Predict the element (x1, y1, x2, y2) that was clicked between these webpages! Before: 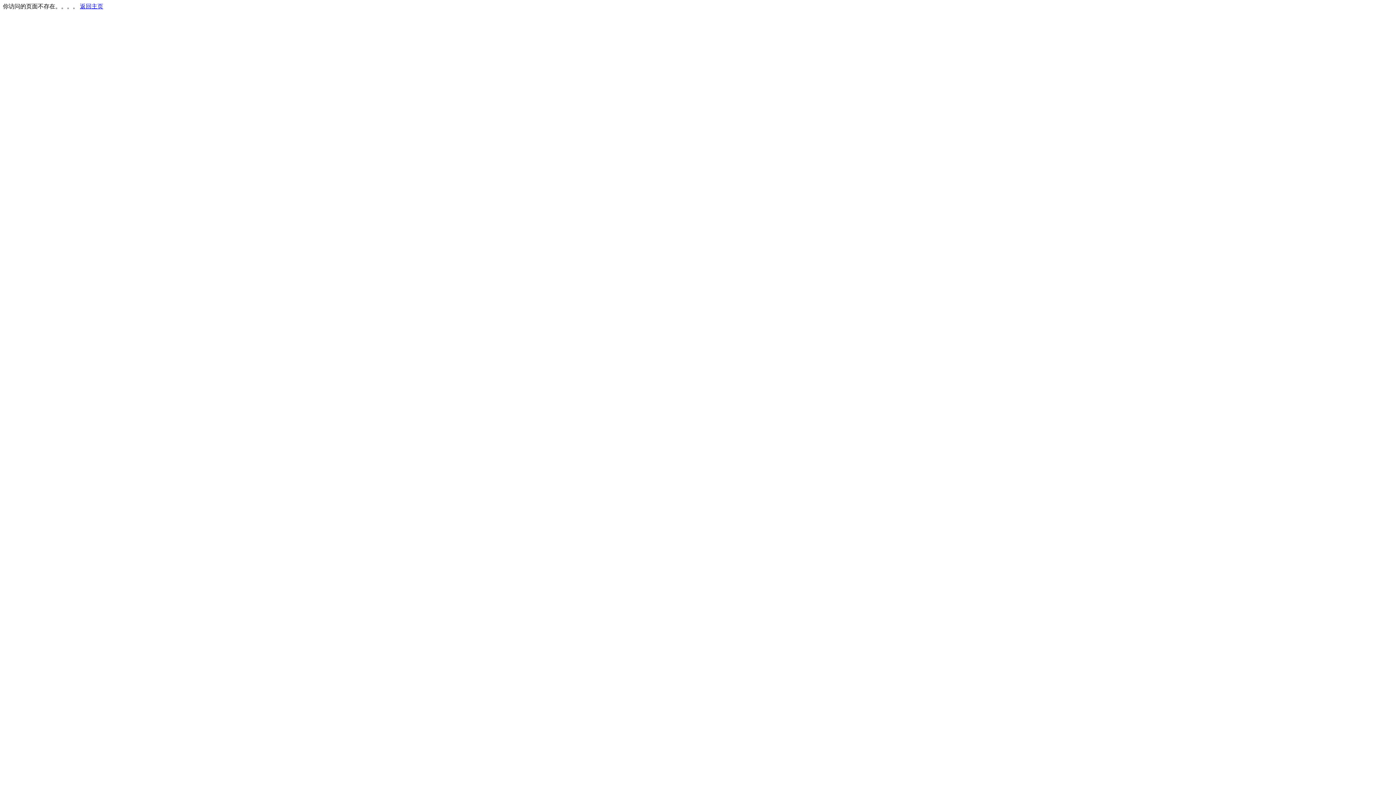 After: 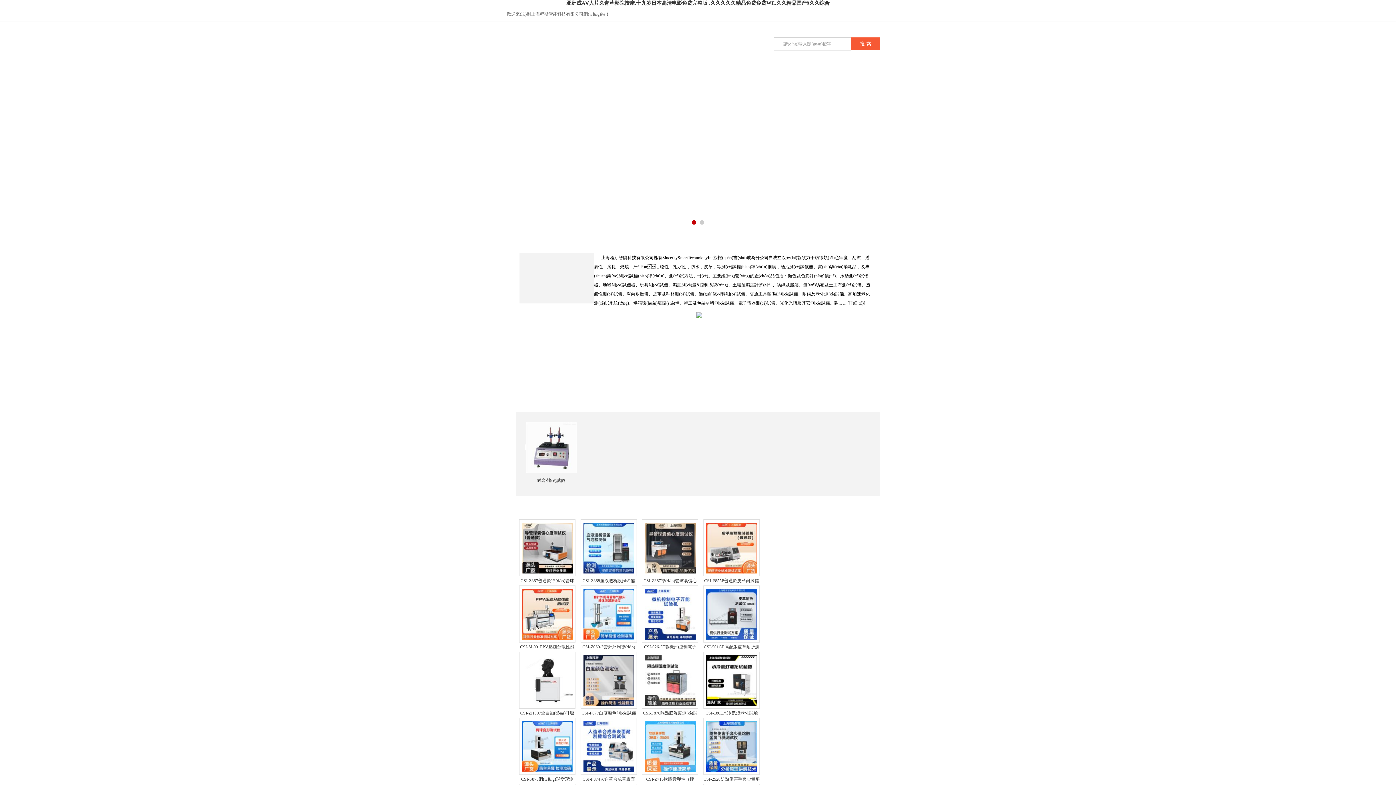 Action: bbox: (80, 3, 103, 9) label: 返回主页